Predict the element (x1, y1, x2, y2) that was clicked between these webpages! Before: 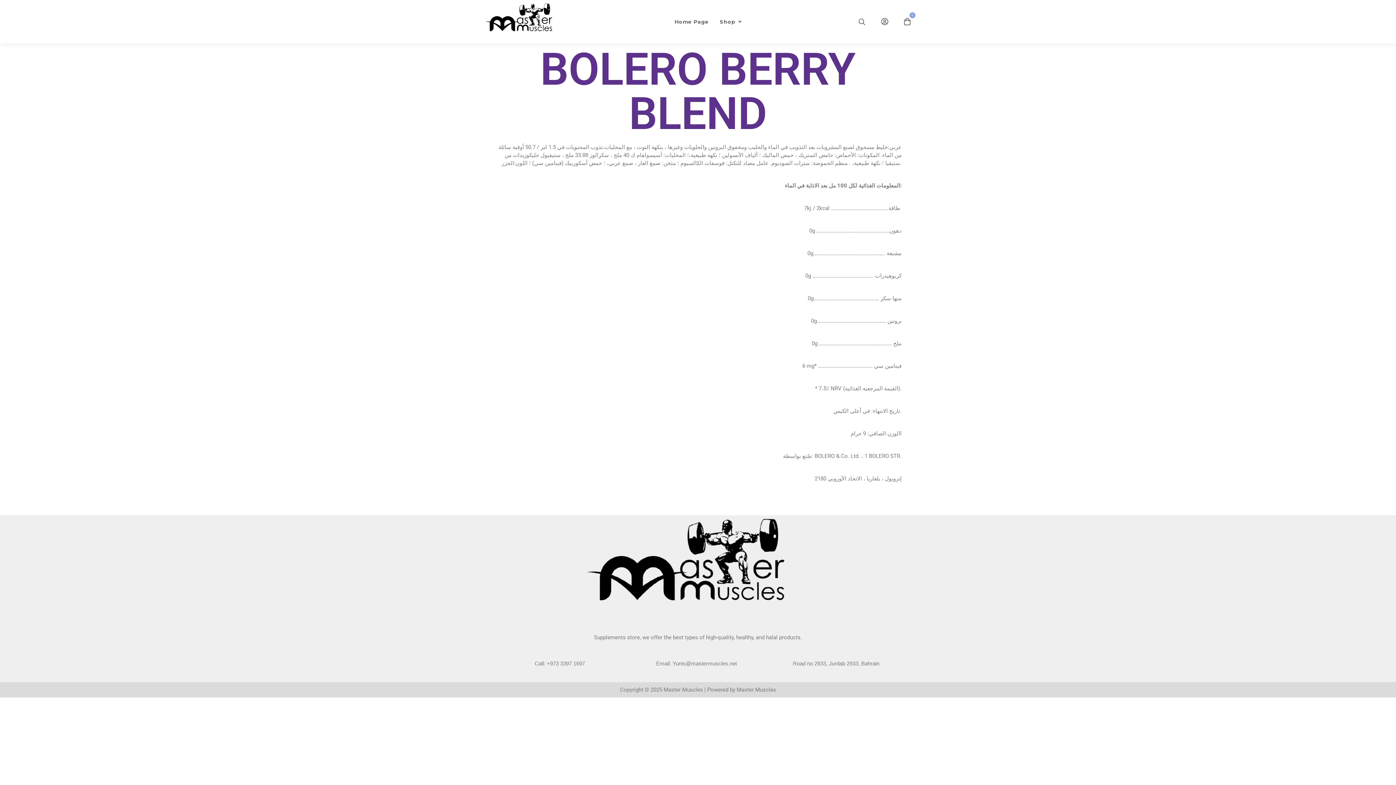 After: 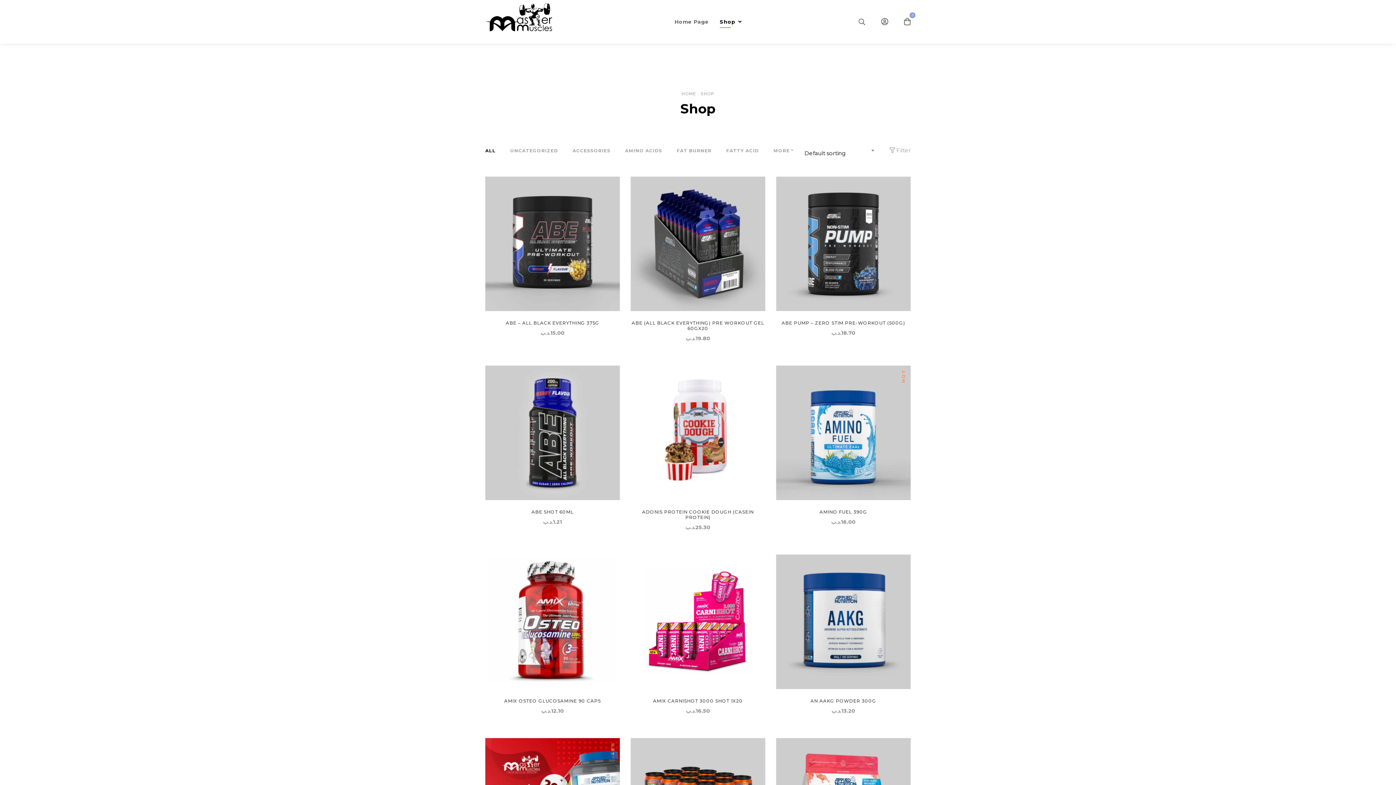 Action: bbox: (720, 0, 742, 43) label: Shop